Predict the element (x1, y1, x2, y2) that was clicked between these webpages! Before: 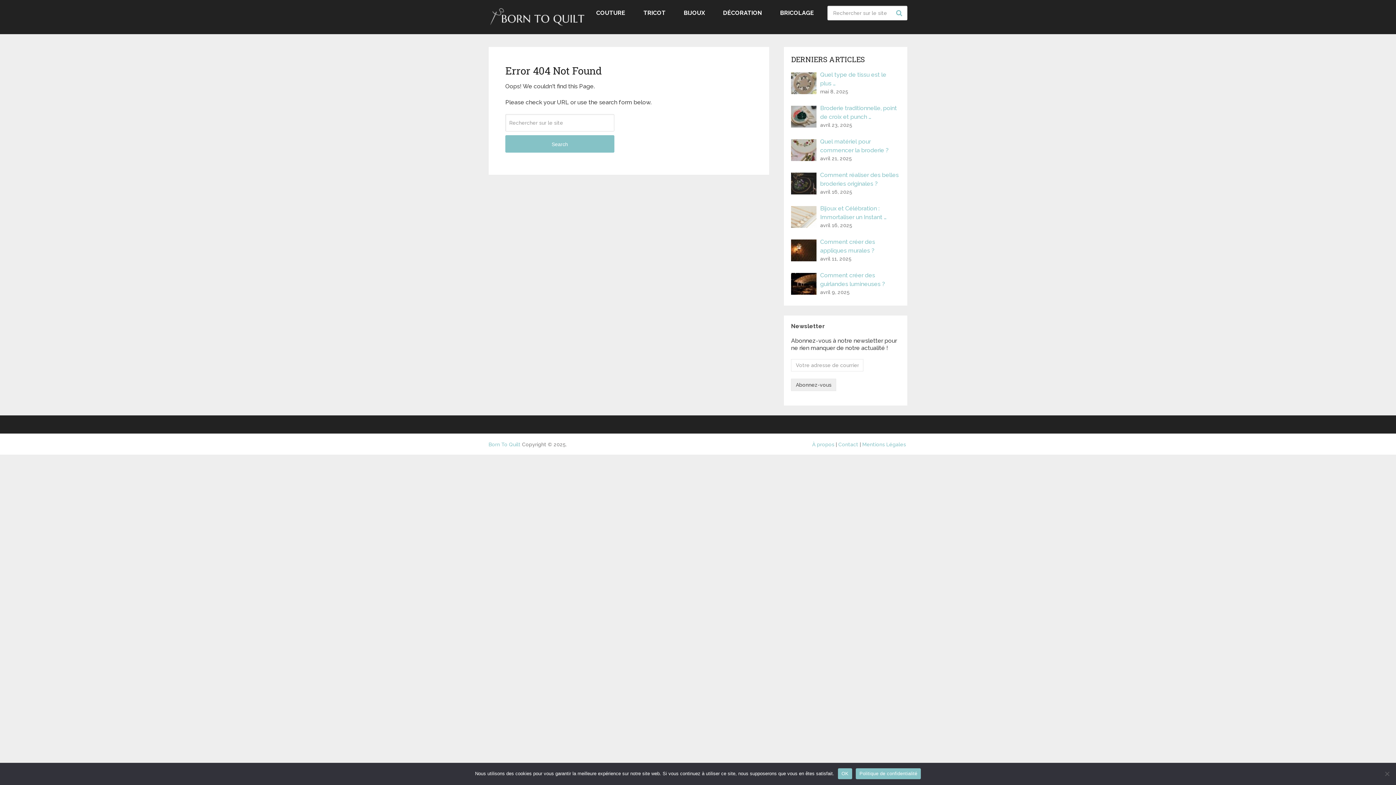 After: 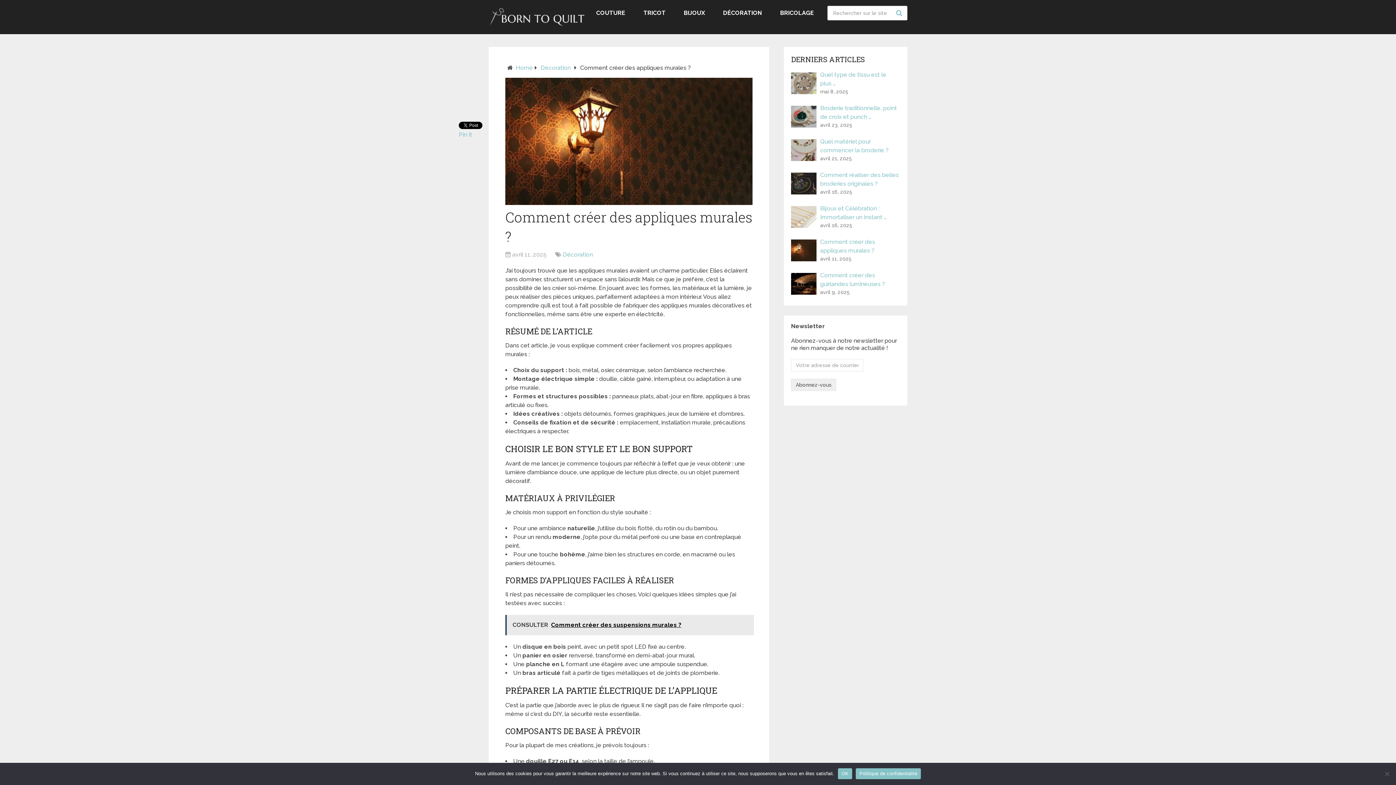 Action: label: Comment créer des appliques murales ? bbox: (791, 237, 900, 255)